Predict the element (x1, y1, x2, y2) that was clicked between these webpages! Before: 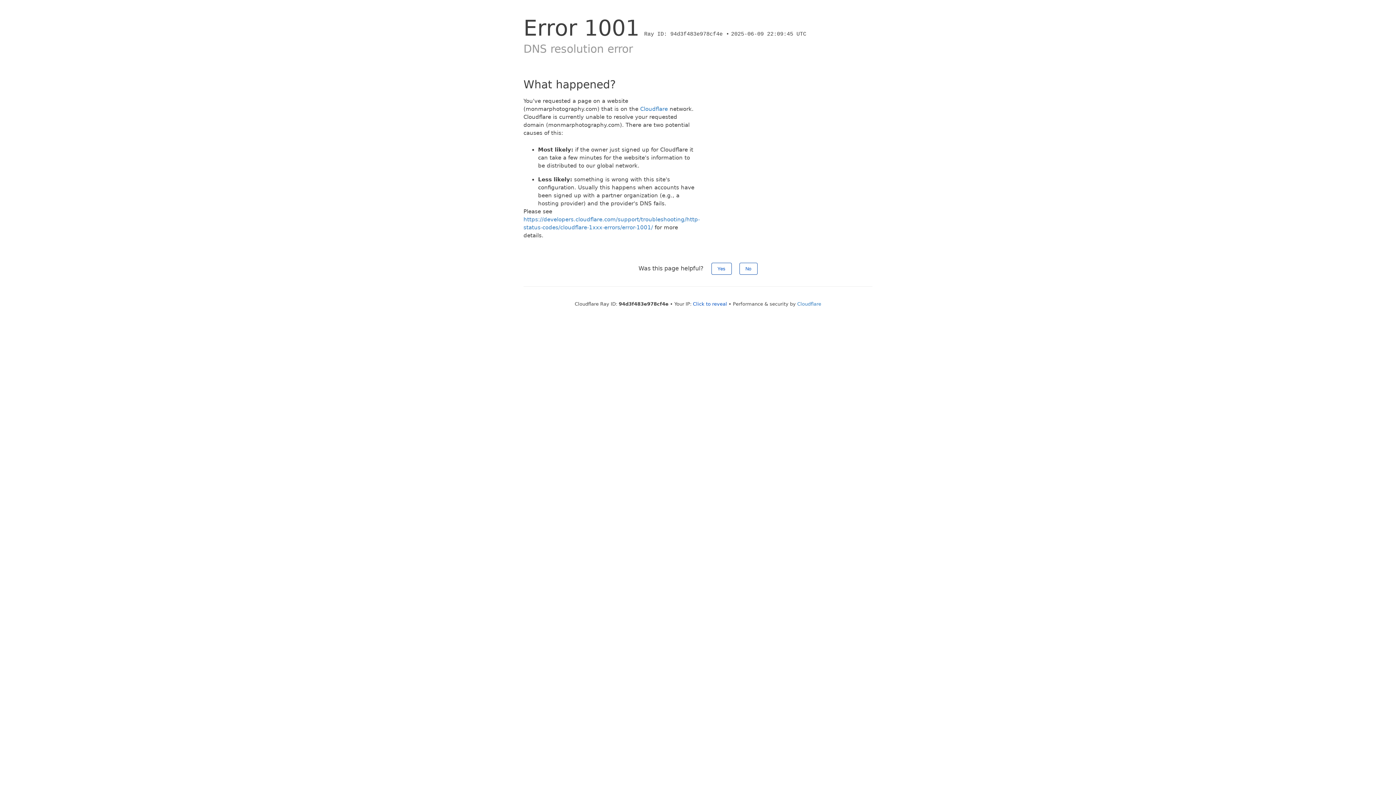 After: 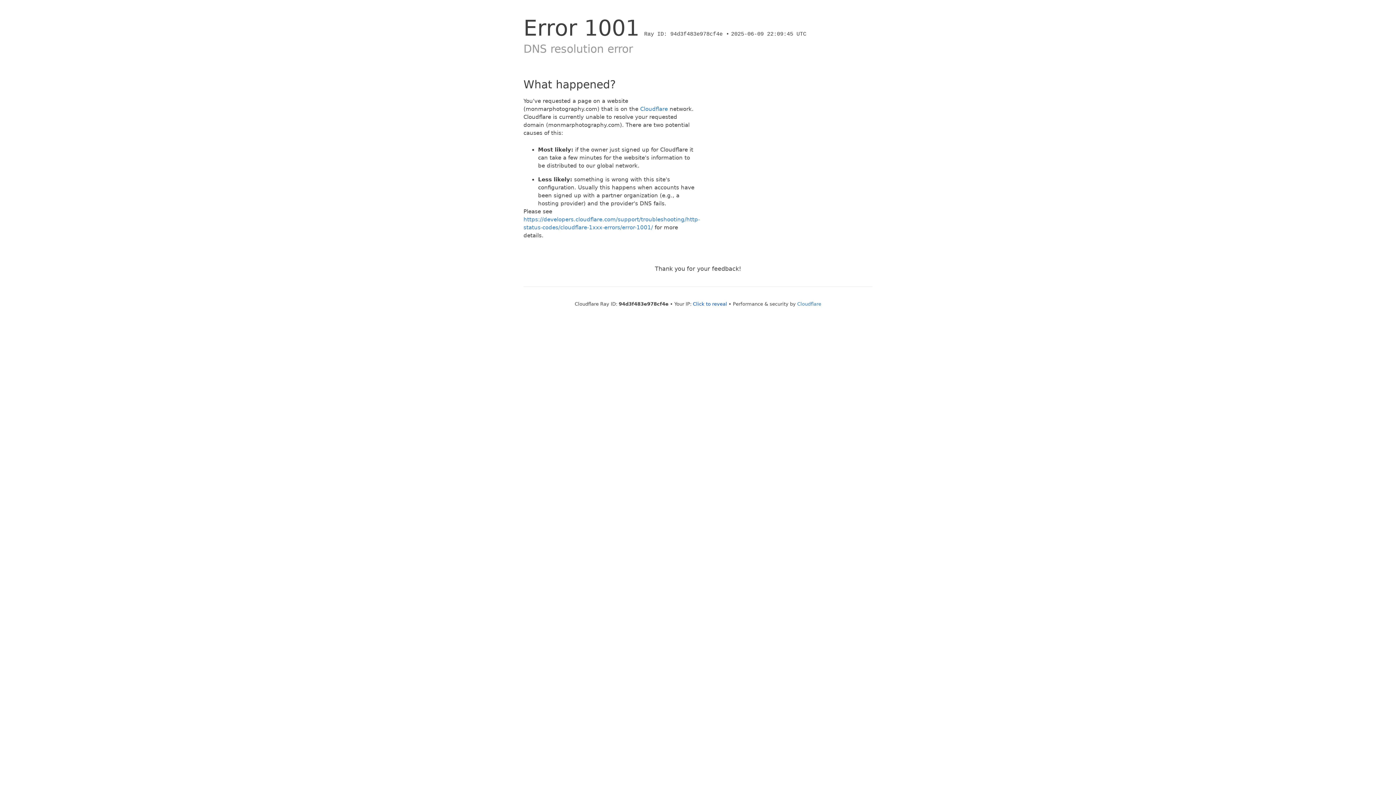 Action: label: Yes bbox: (711, 262, 731, 274)